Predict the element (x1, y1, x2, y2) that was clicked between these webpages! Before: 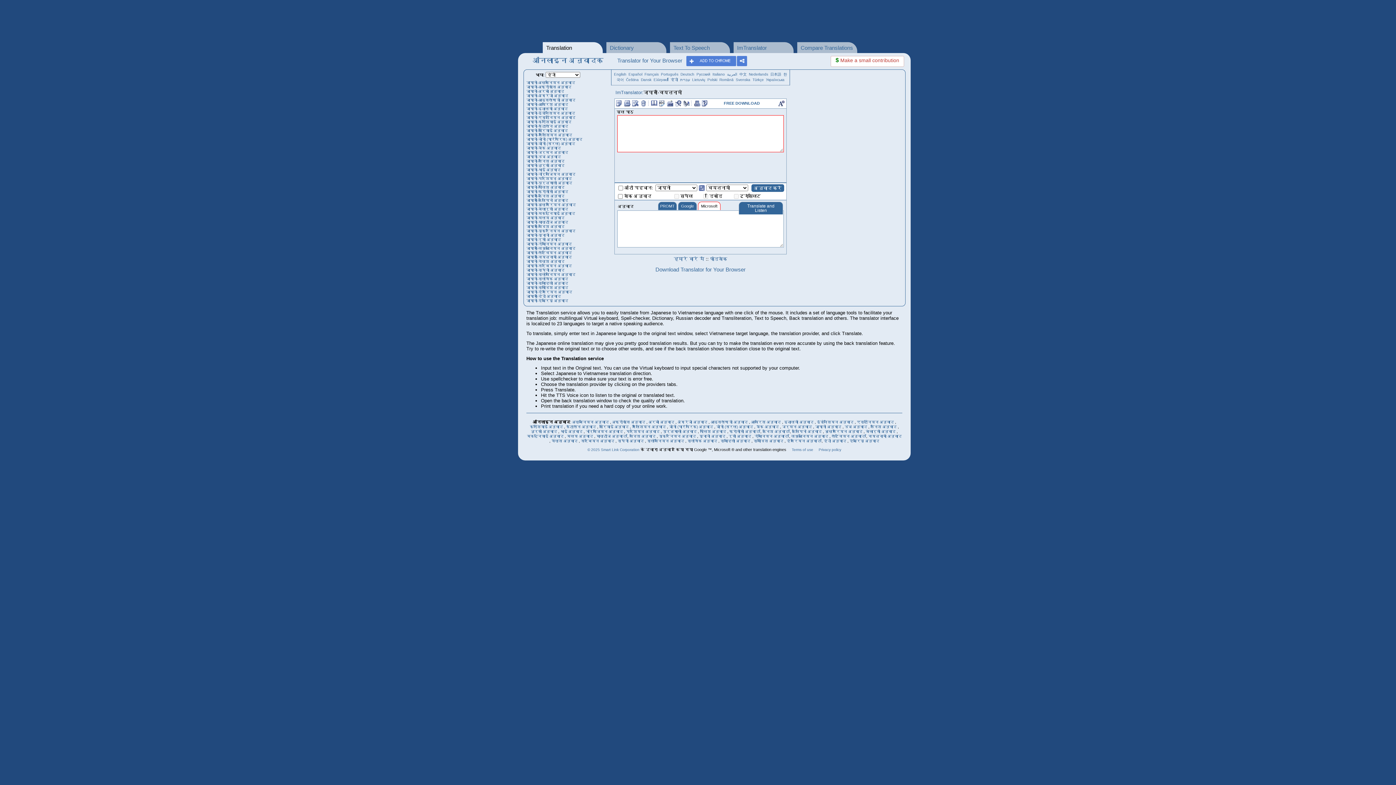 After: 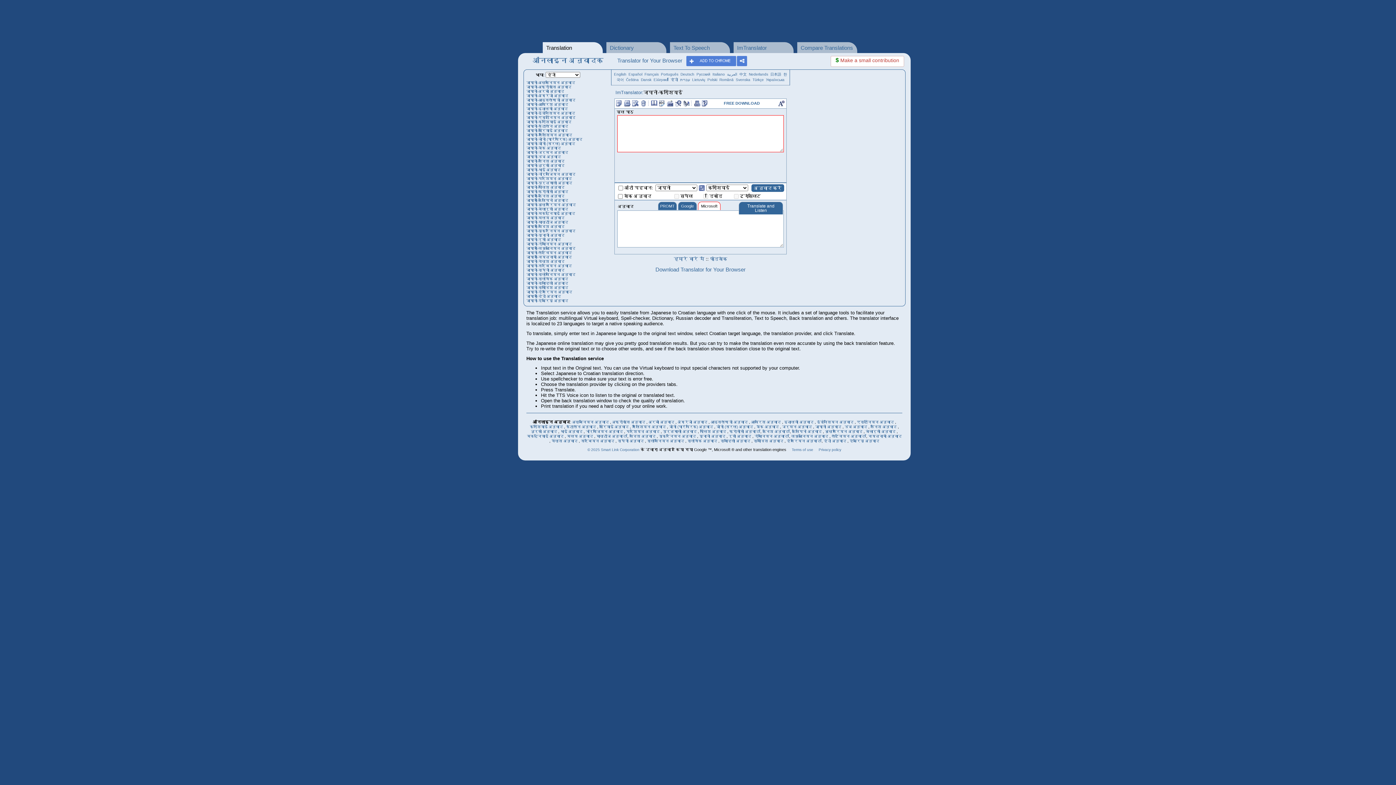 Action: label: जापानी-क्रोशियाई अनुवाद bbox: (526, 120, 571, 124)